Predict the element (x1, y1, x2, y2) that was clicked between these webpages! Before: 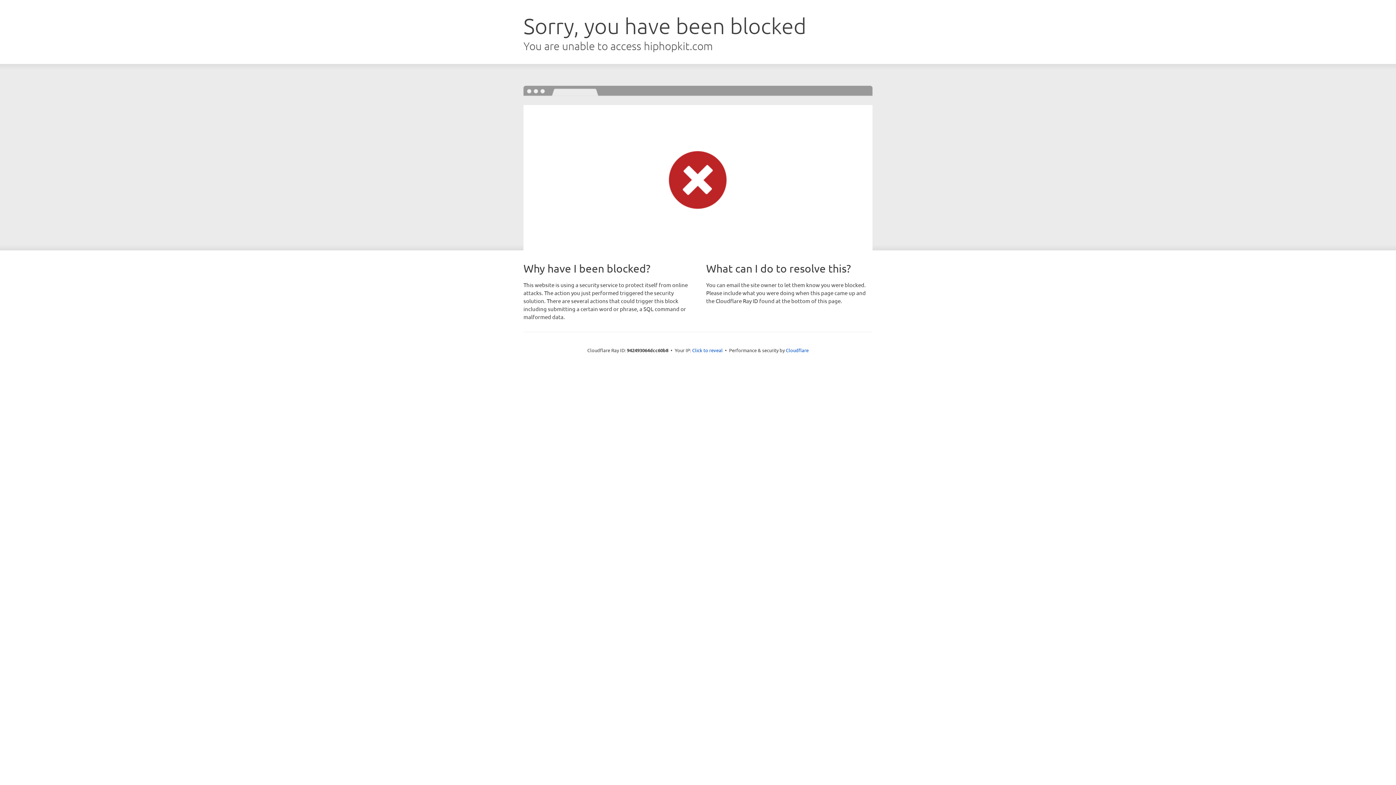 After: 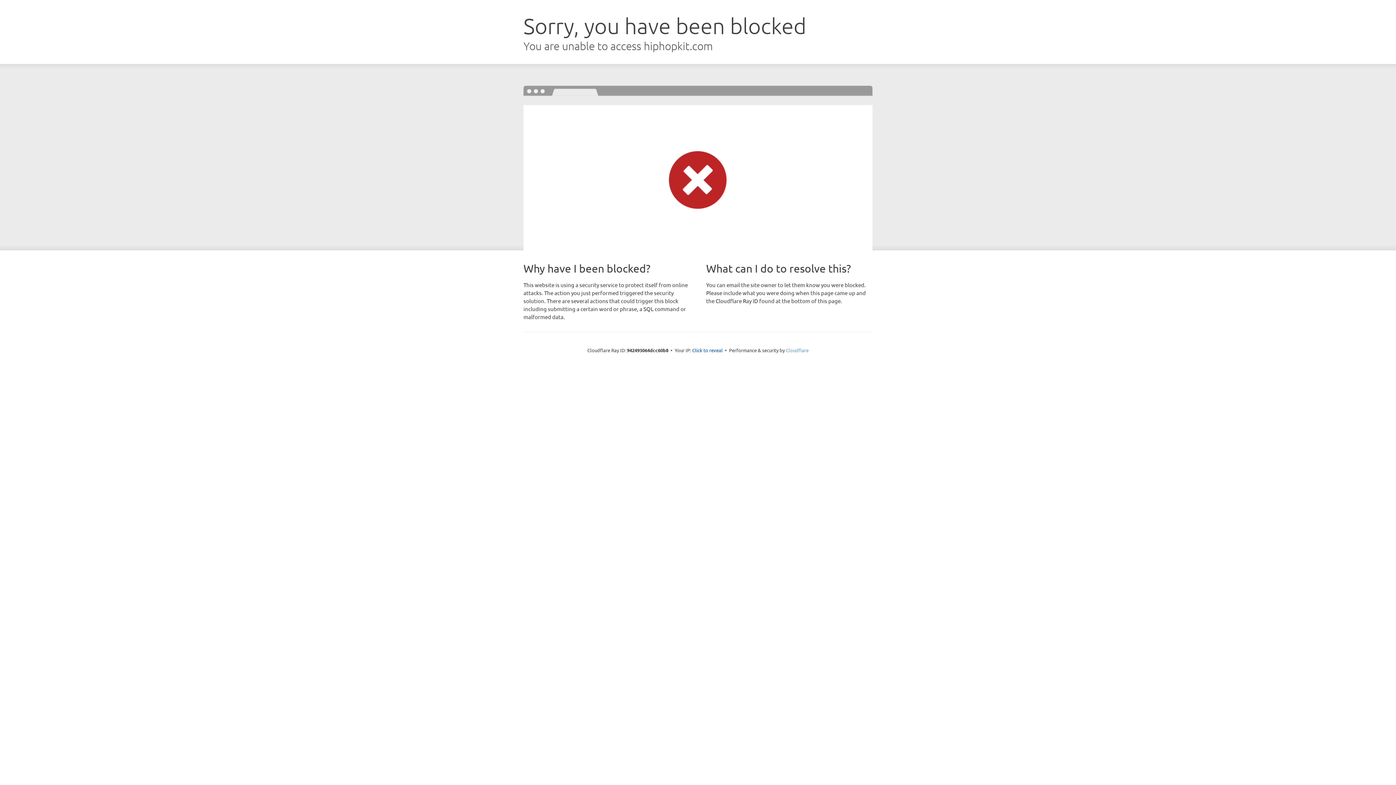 Action: bbox: (786, 347, 808, 353) label: Cloudflare